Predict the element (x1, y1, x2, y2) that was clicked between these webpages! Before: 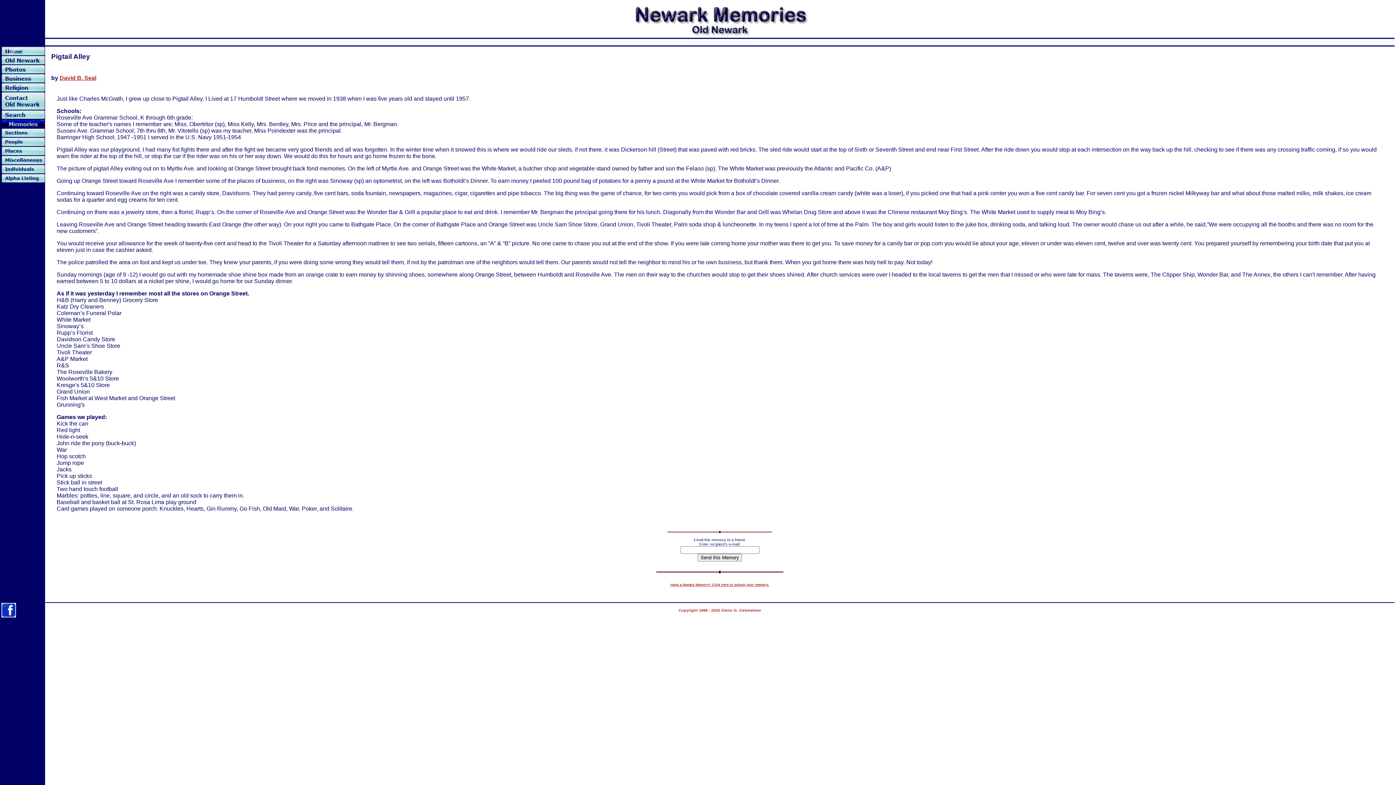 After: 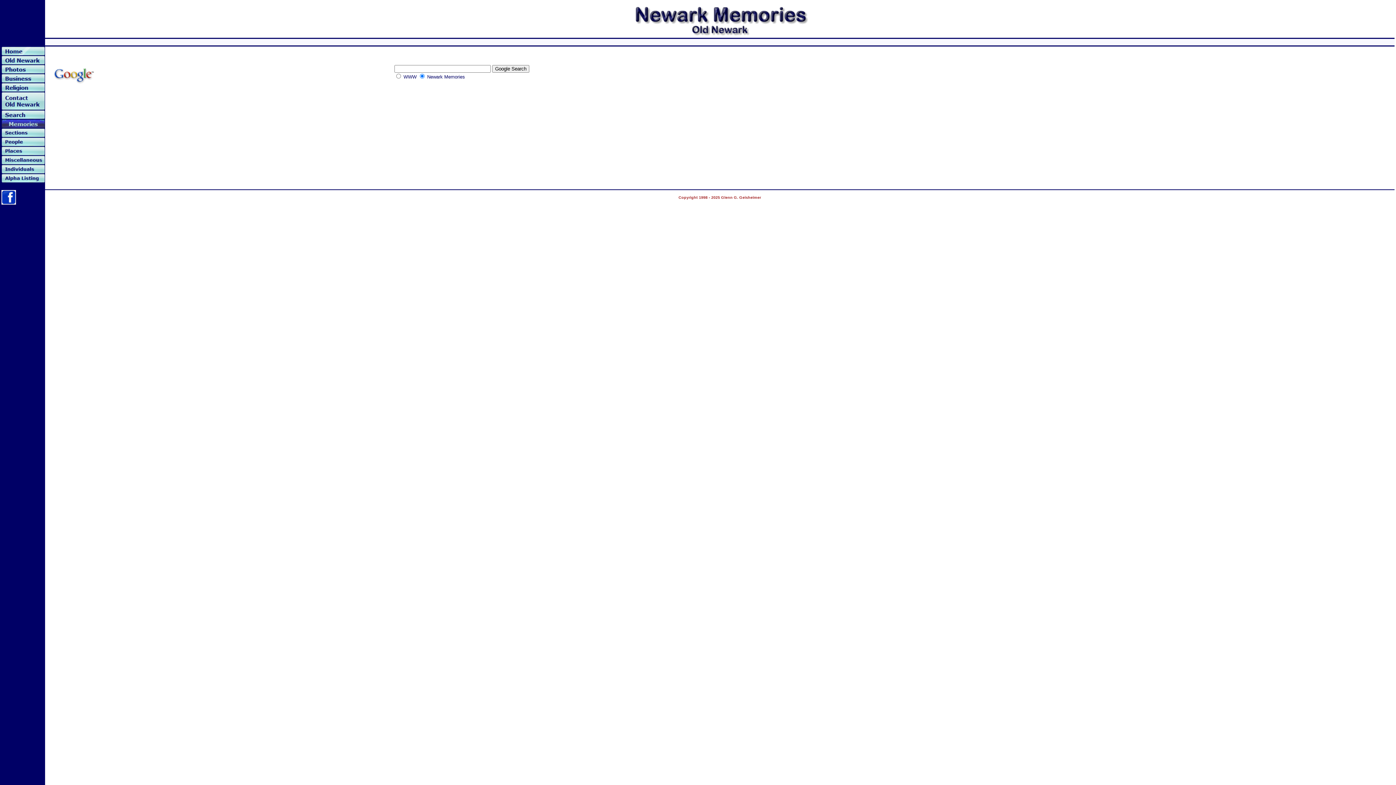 Action: bbox: (1, 110, 45, 119) label: Search